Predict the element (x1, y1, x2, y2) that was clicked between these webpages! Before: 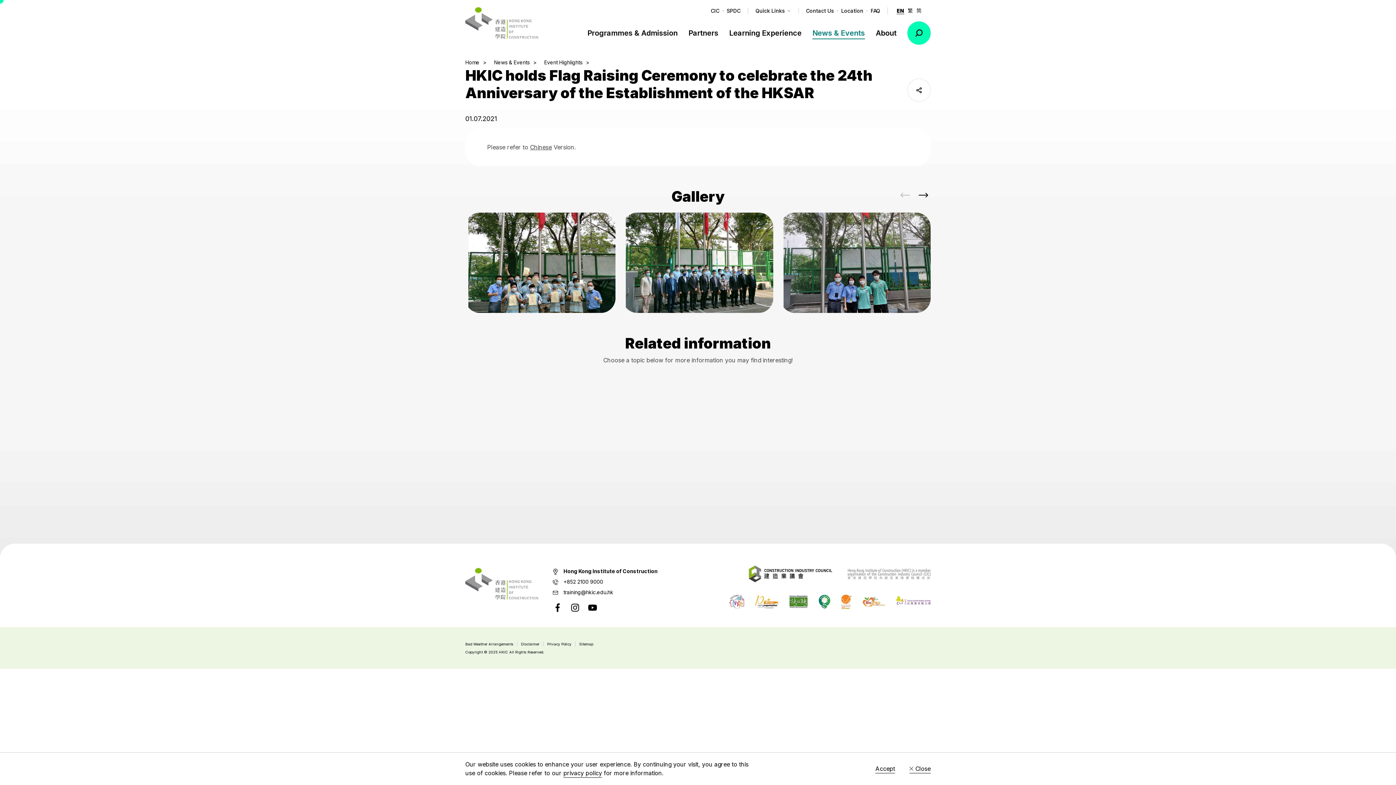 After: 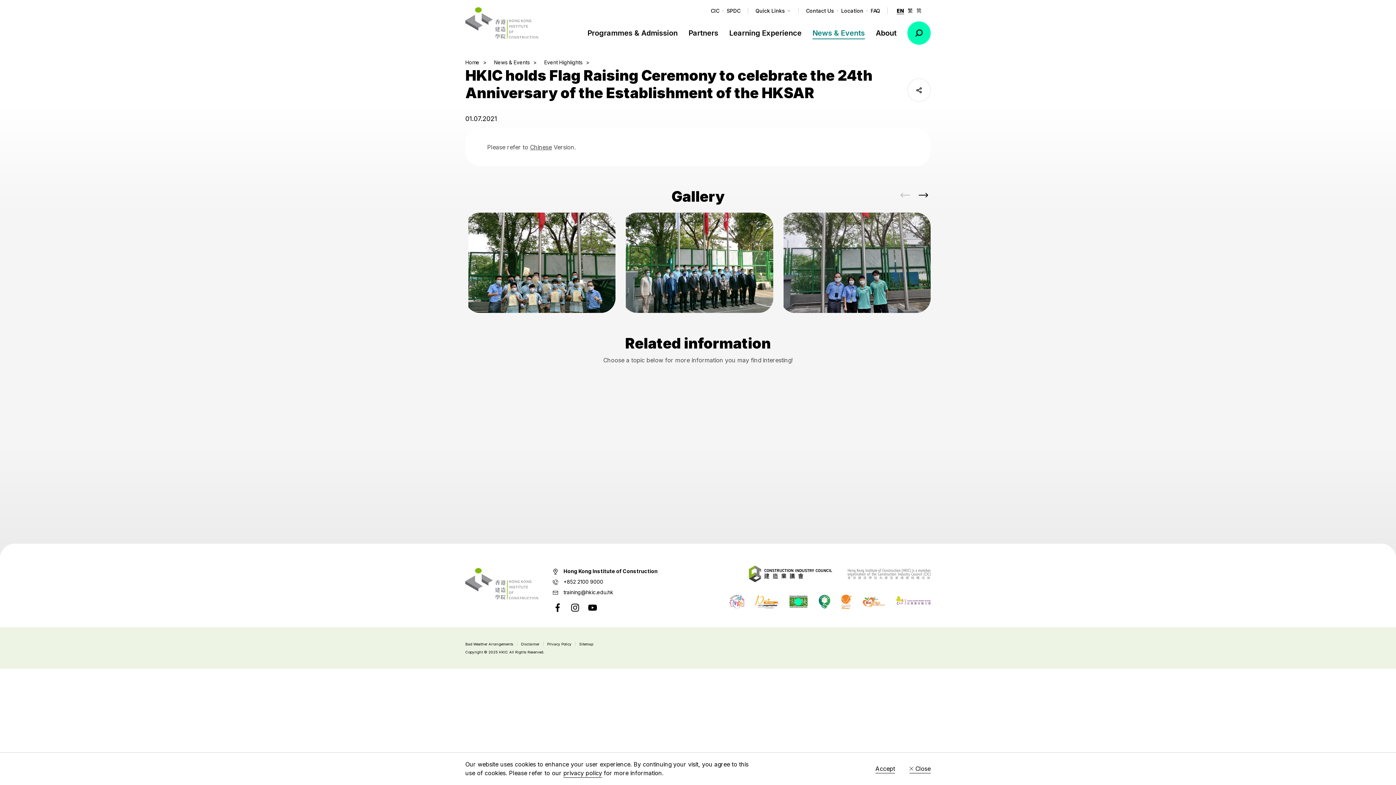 Action: bbox: (789, 591, 808, 613)